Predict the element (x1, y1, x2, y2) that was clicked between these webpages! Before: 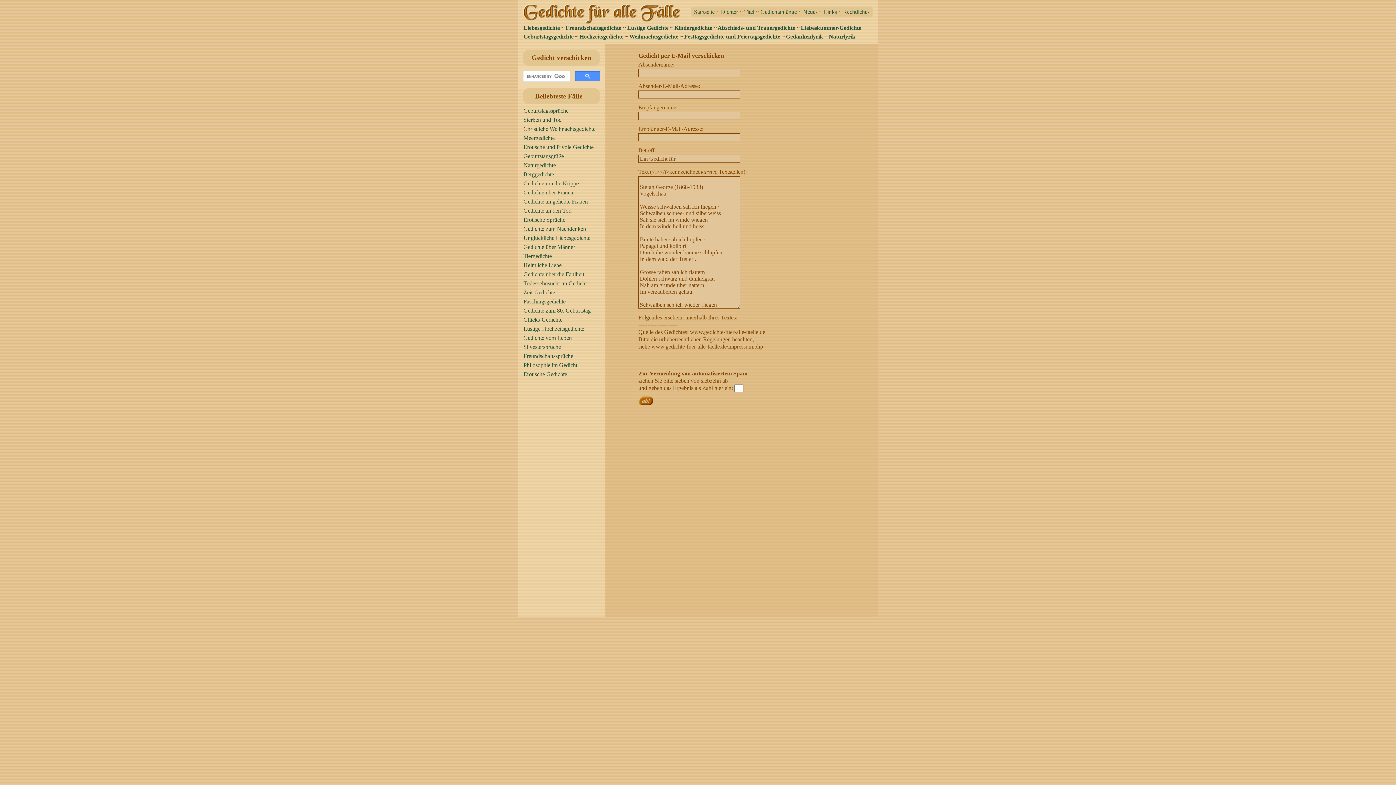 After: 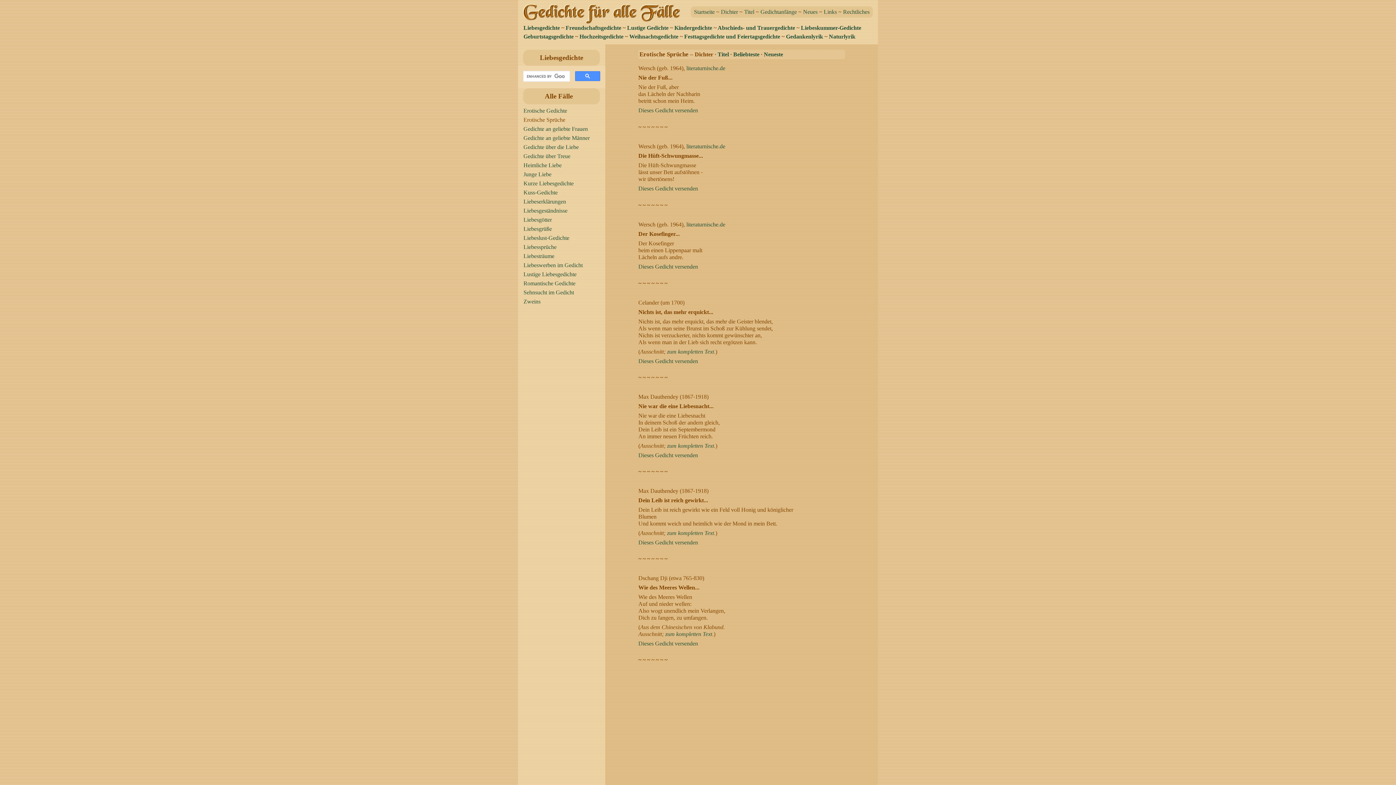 Action: bbox: (523, 216, 565, 222) label: Erotische Sprüche